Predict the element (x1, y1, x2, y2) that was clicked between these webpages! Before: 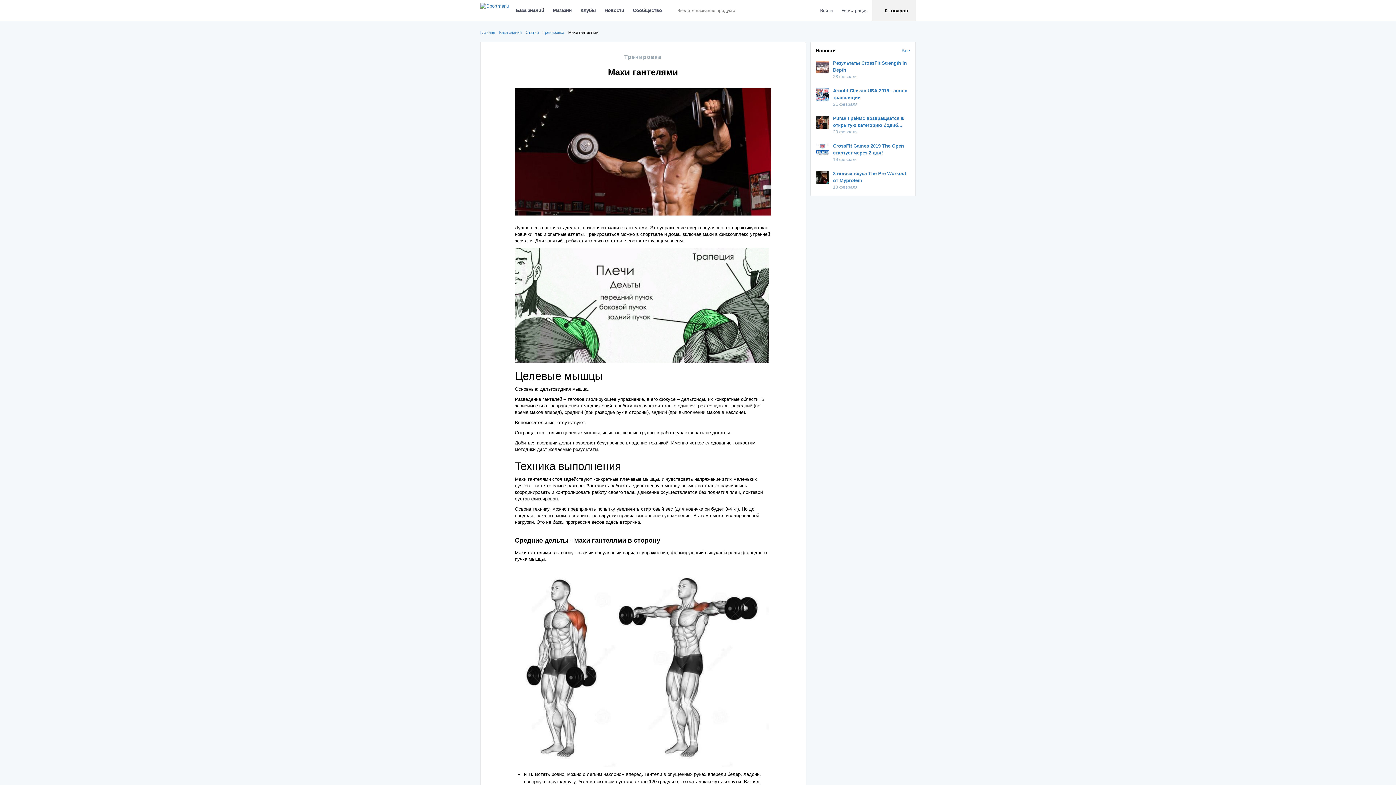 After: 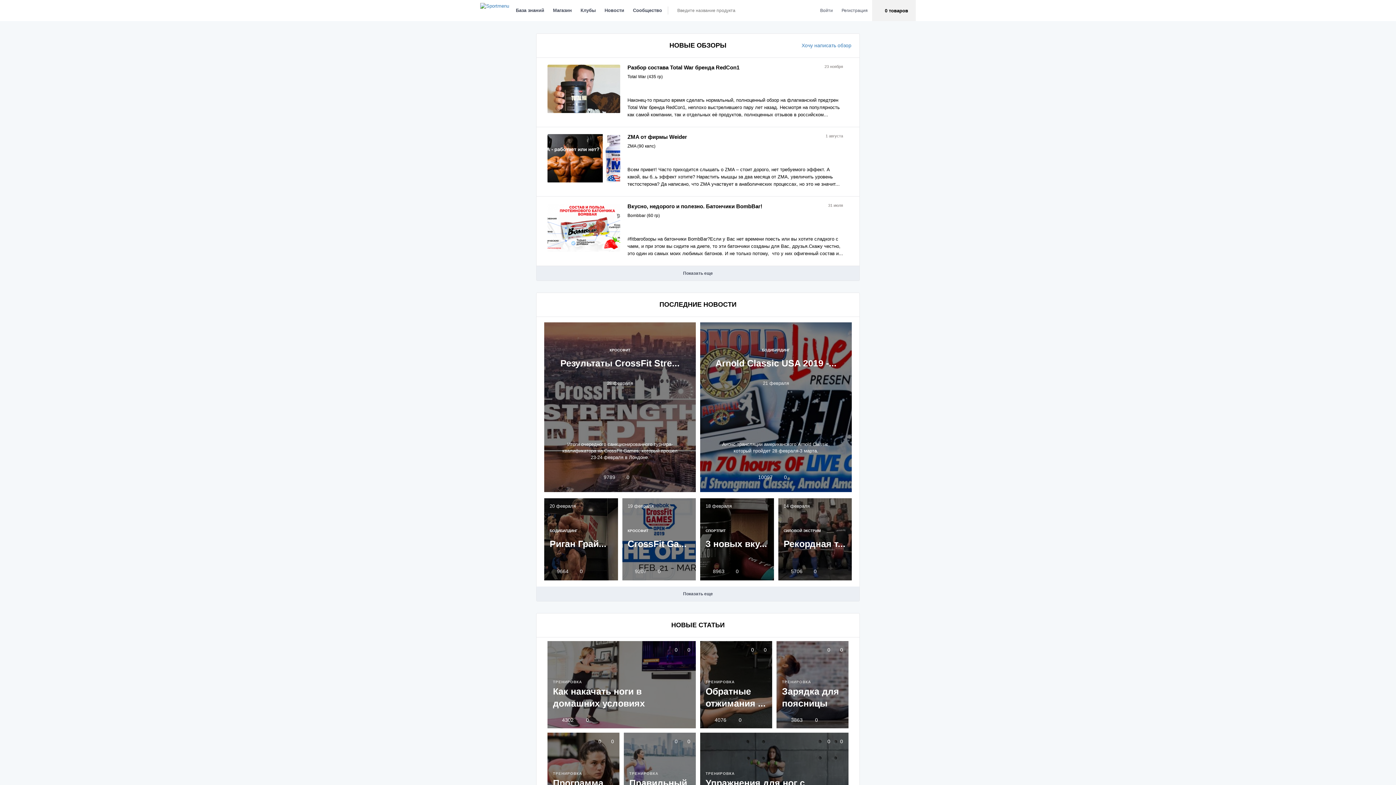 Action: bbox: (480, 30, 495, 34) label: Главная